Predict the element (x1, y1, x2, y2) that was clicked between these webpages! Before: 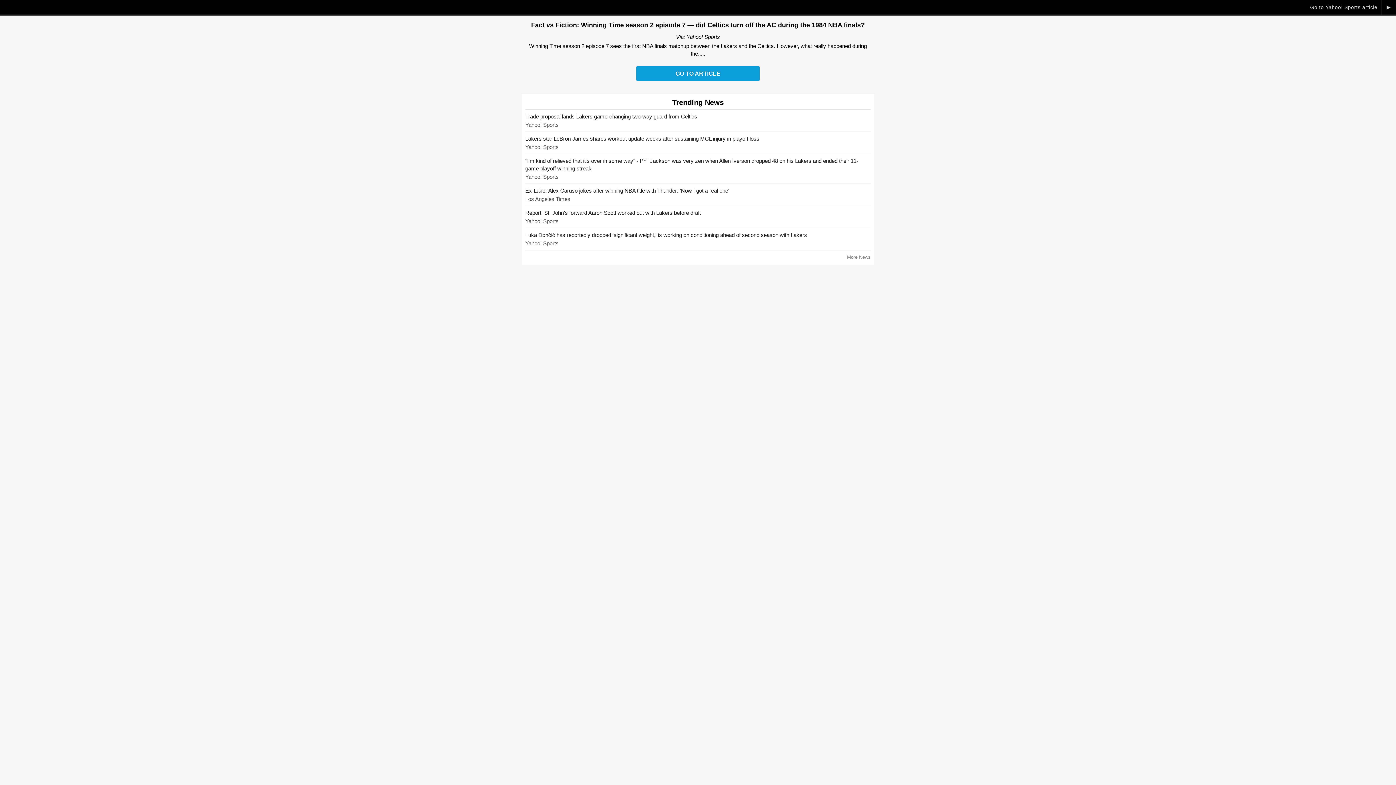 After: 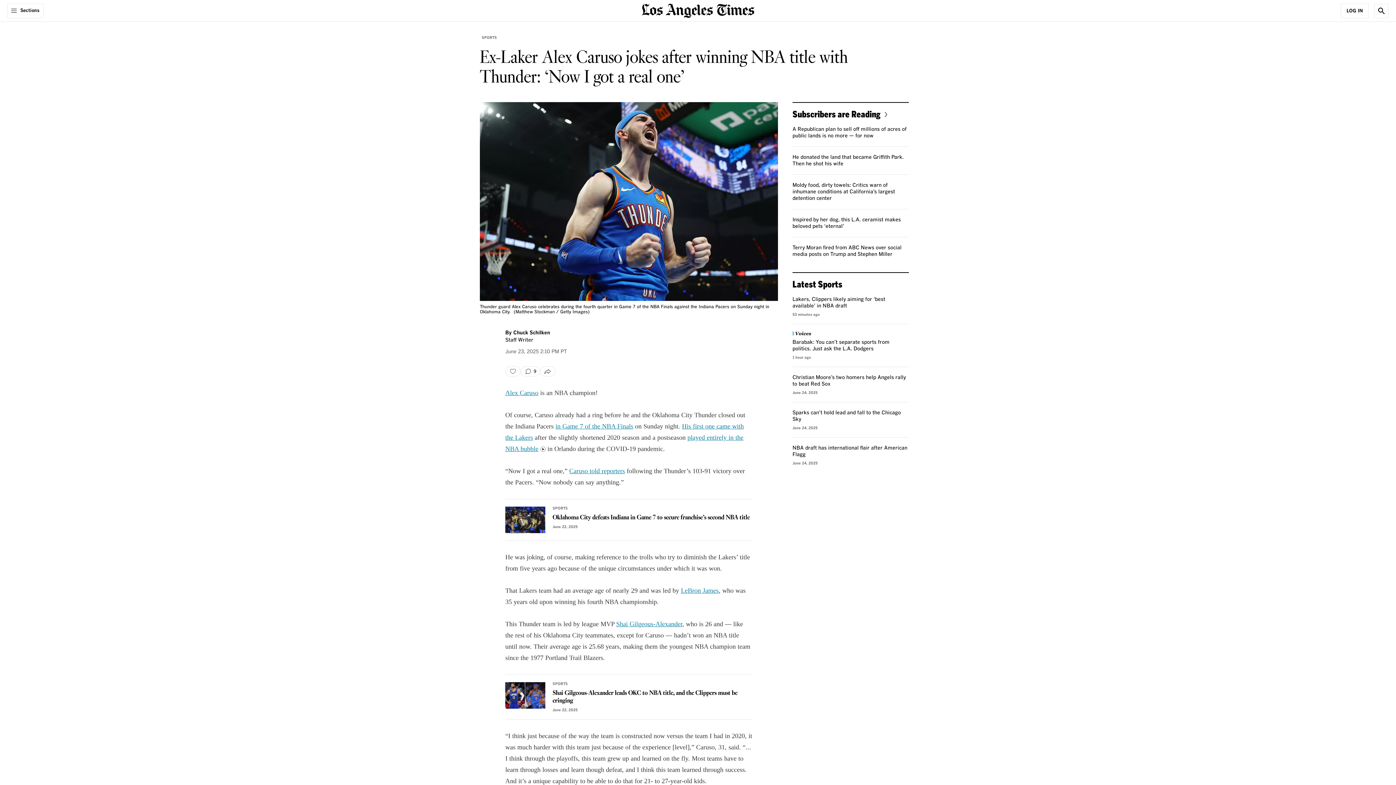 Action: bbox: (525, 187, 729, 193) label: Ex-Laker Alex Caruso jokes after winning NBA title with Thunder: 'Now I got a real one'